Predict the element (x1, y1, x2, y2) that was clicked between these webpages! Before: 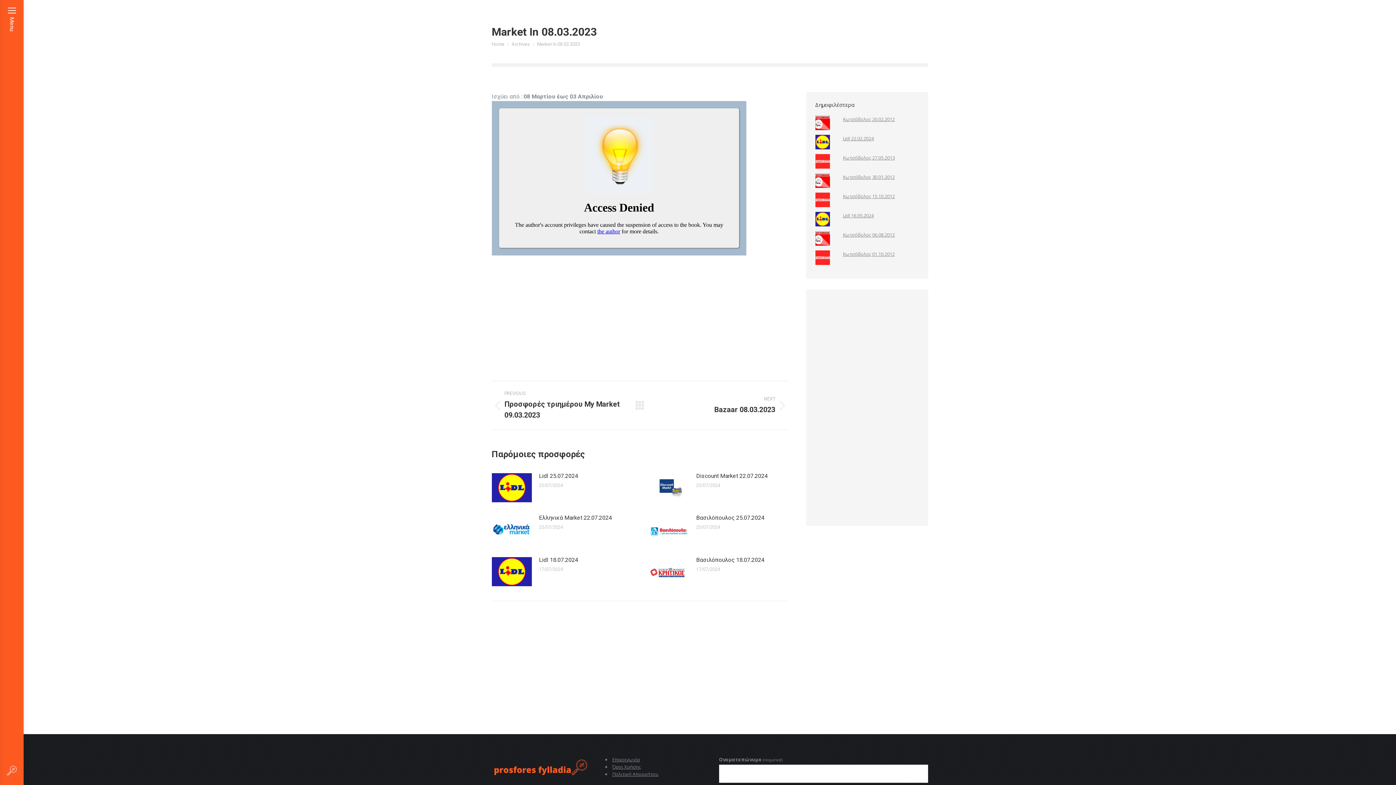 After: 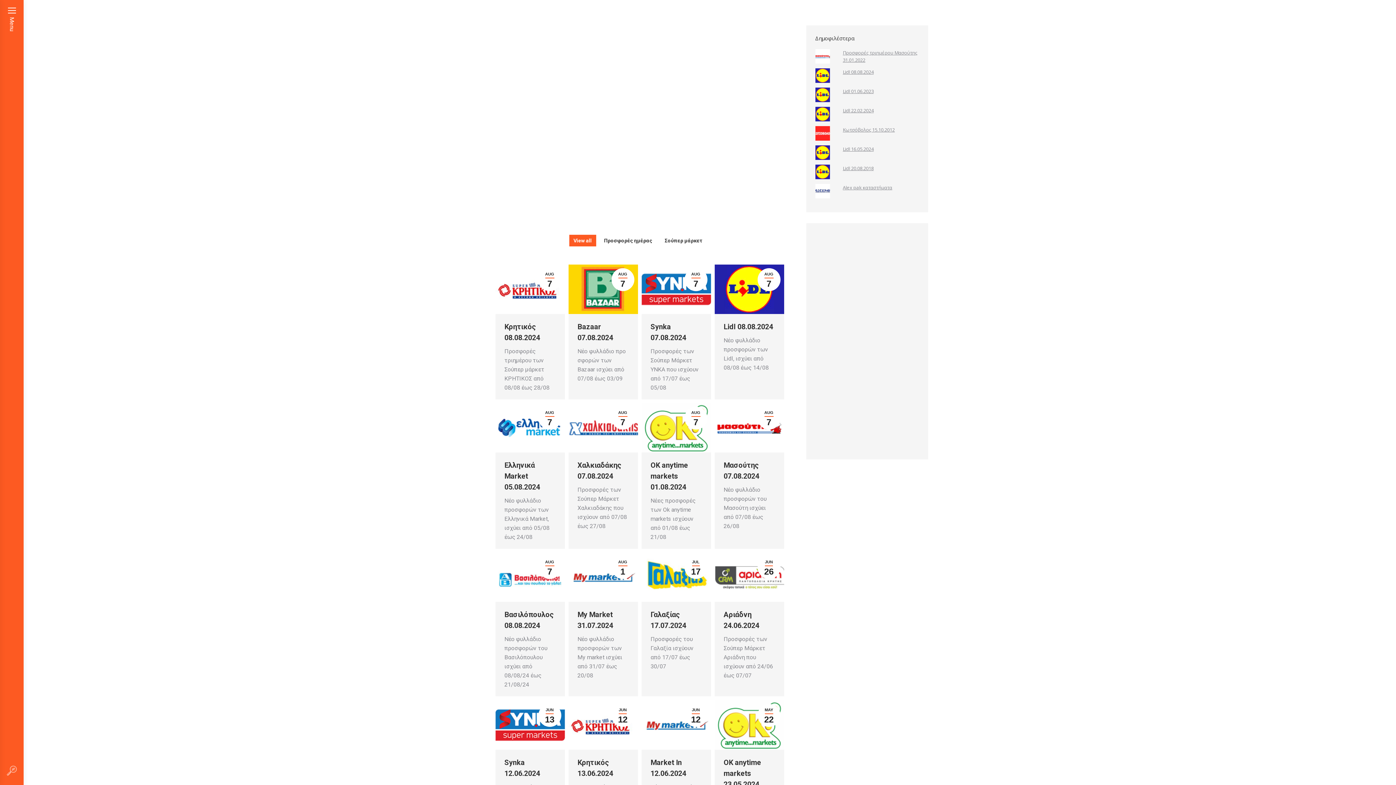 Action: bbox: (491, 756, 587, 784)